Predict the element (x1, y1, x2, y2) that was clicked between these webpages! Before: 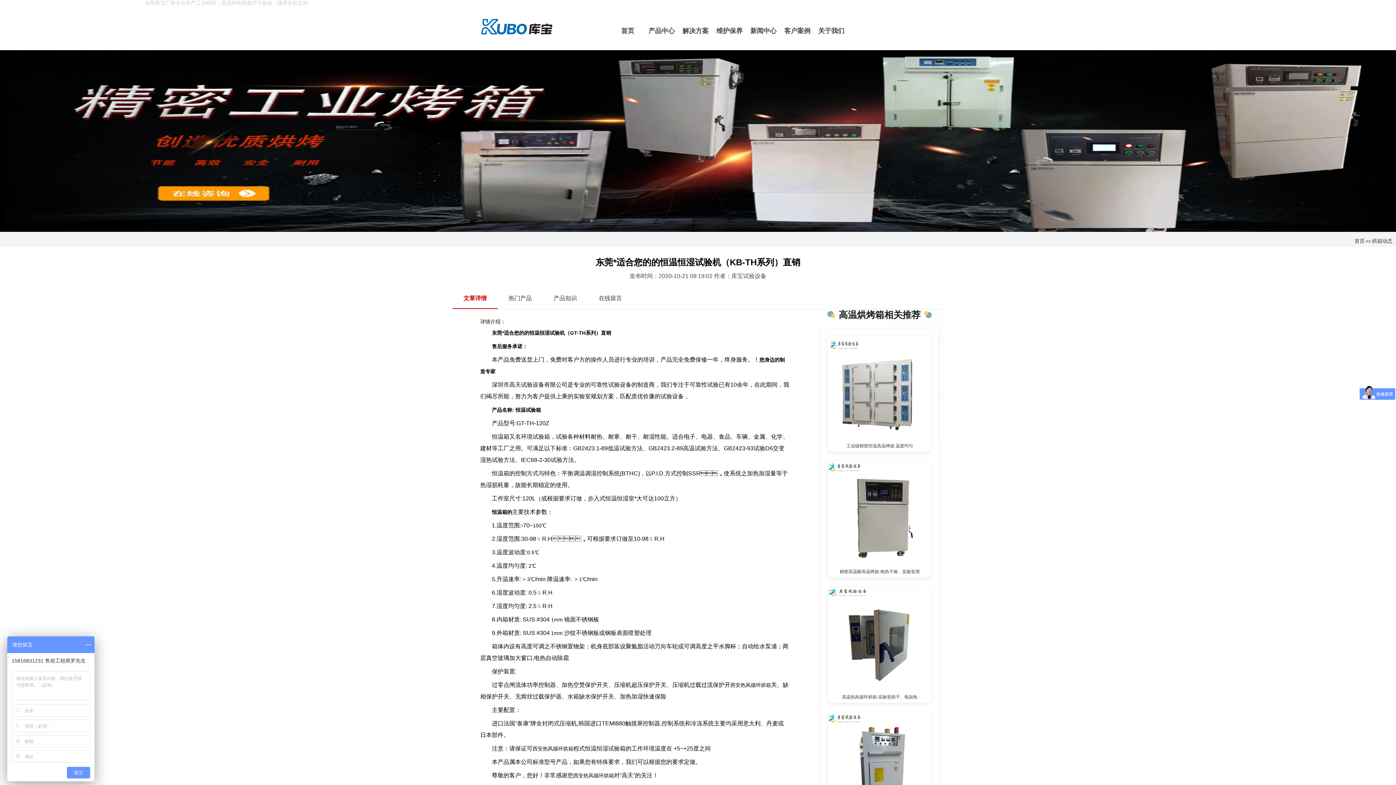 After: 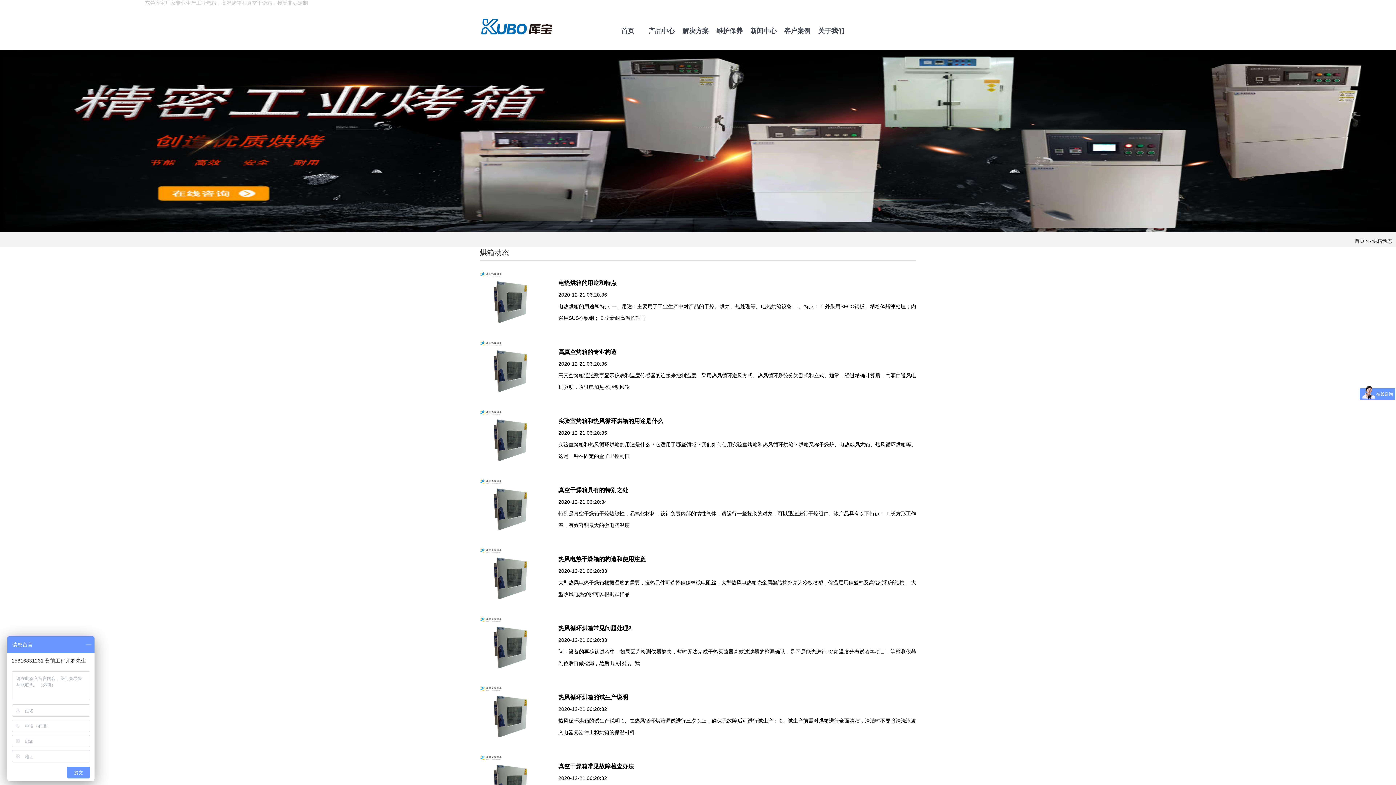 Action: label: 解决方案 bbox: (678, 18, 712, 41)